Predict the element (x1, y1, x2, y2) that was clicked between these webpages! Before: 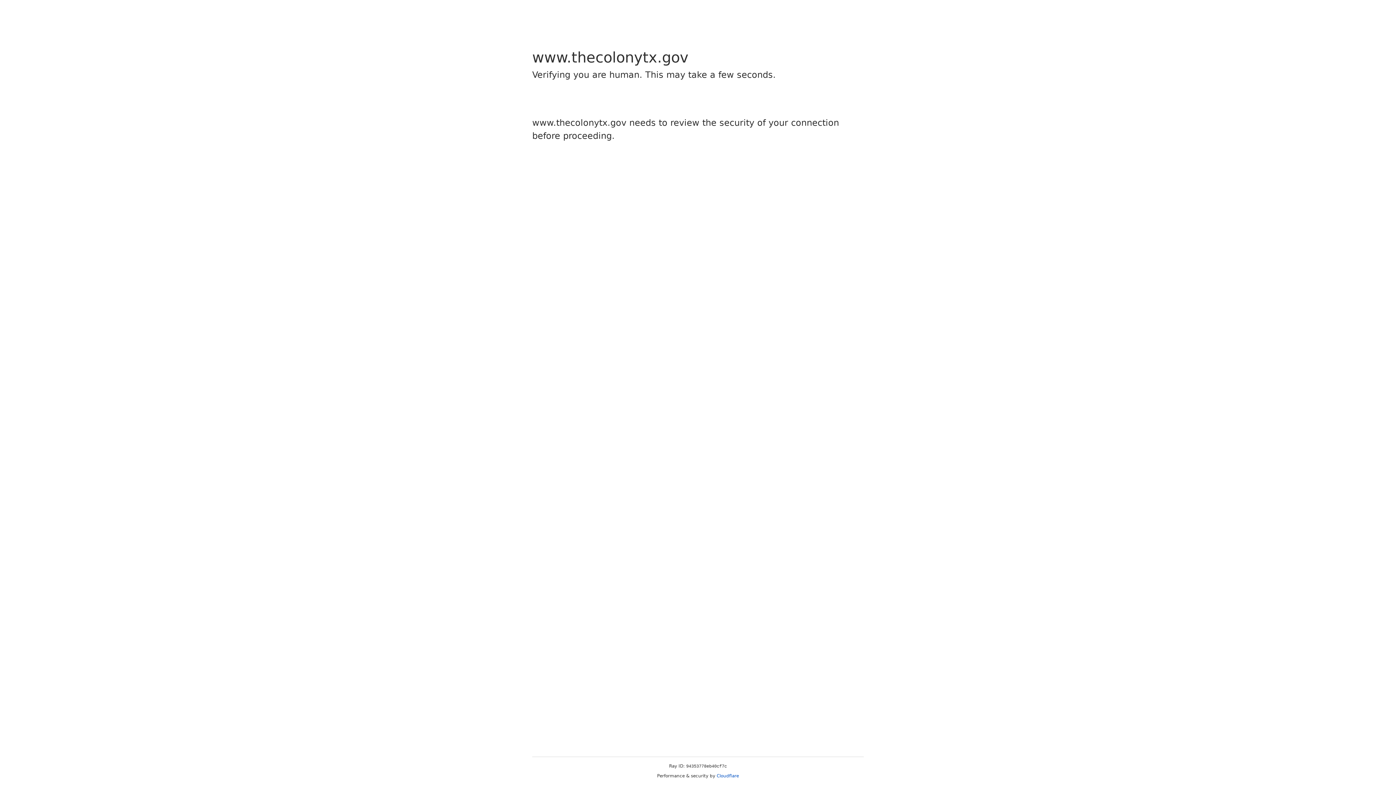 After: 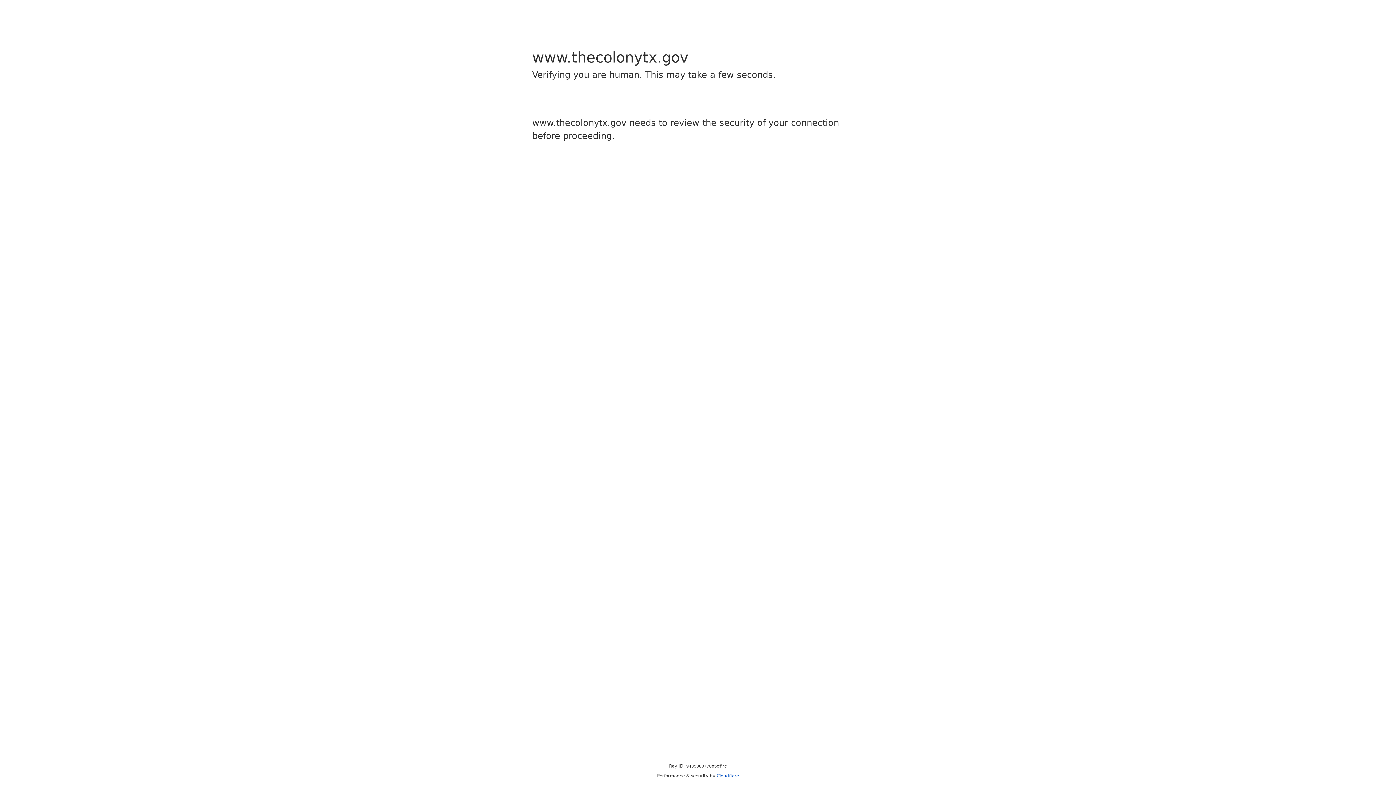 Action: label: Cloudflare bbox: (716, 773, 739, 778)